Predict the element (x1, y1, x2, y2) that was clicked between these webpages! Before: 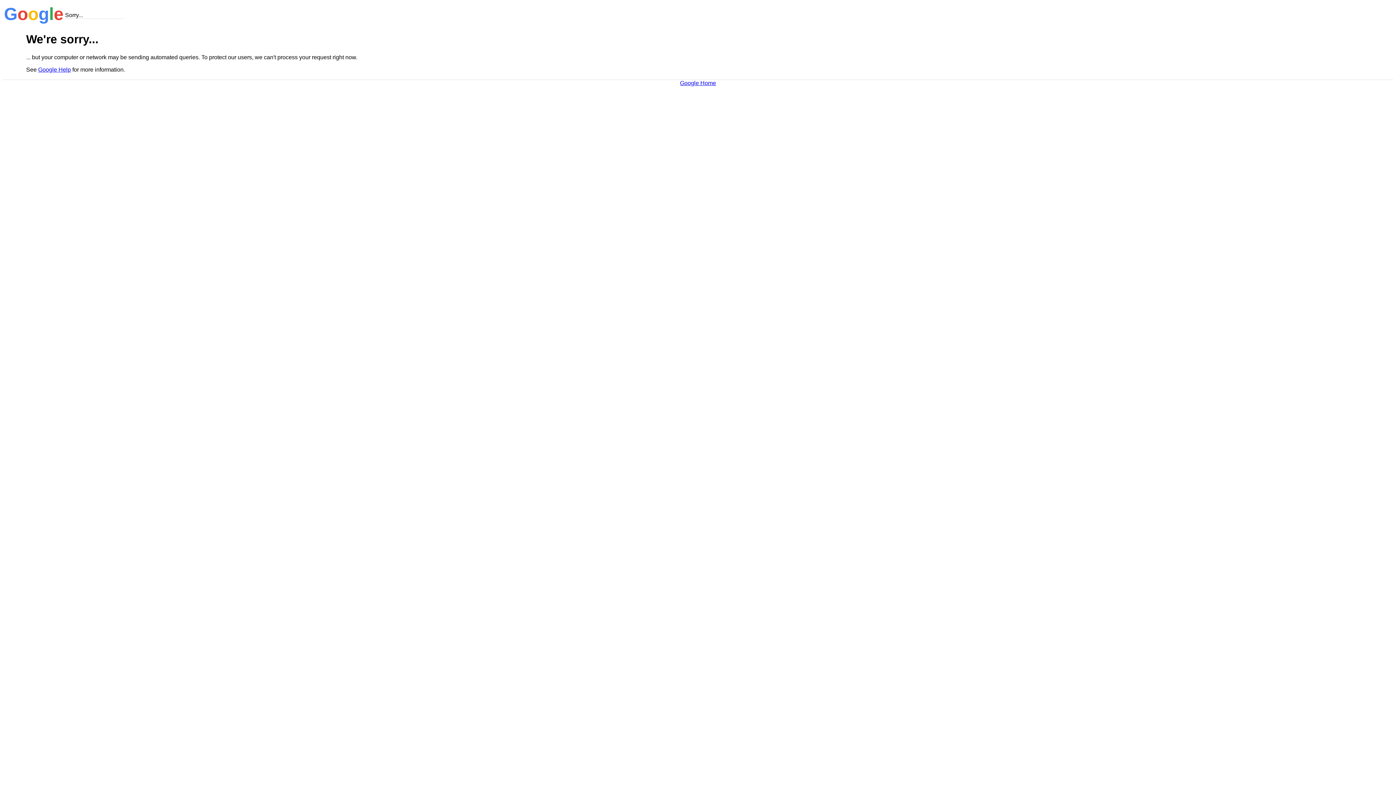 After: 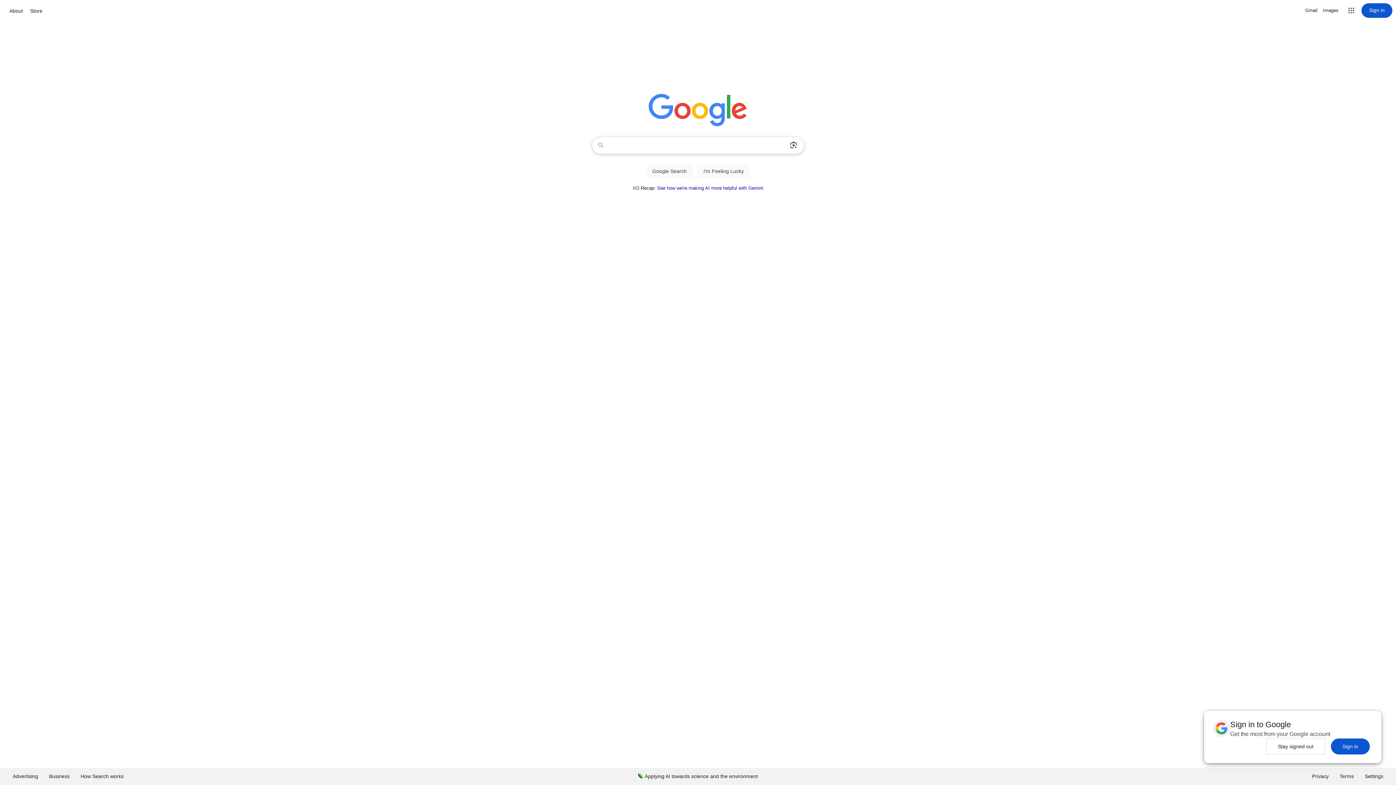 Action: bbox: (680, 79, 716, 86) label: Google Home